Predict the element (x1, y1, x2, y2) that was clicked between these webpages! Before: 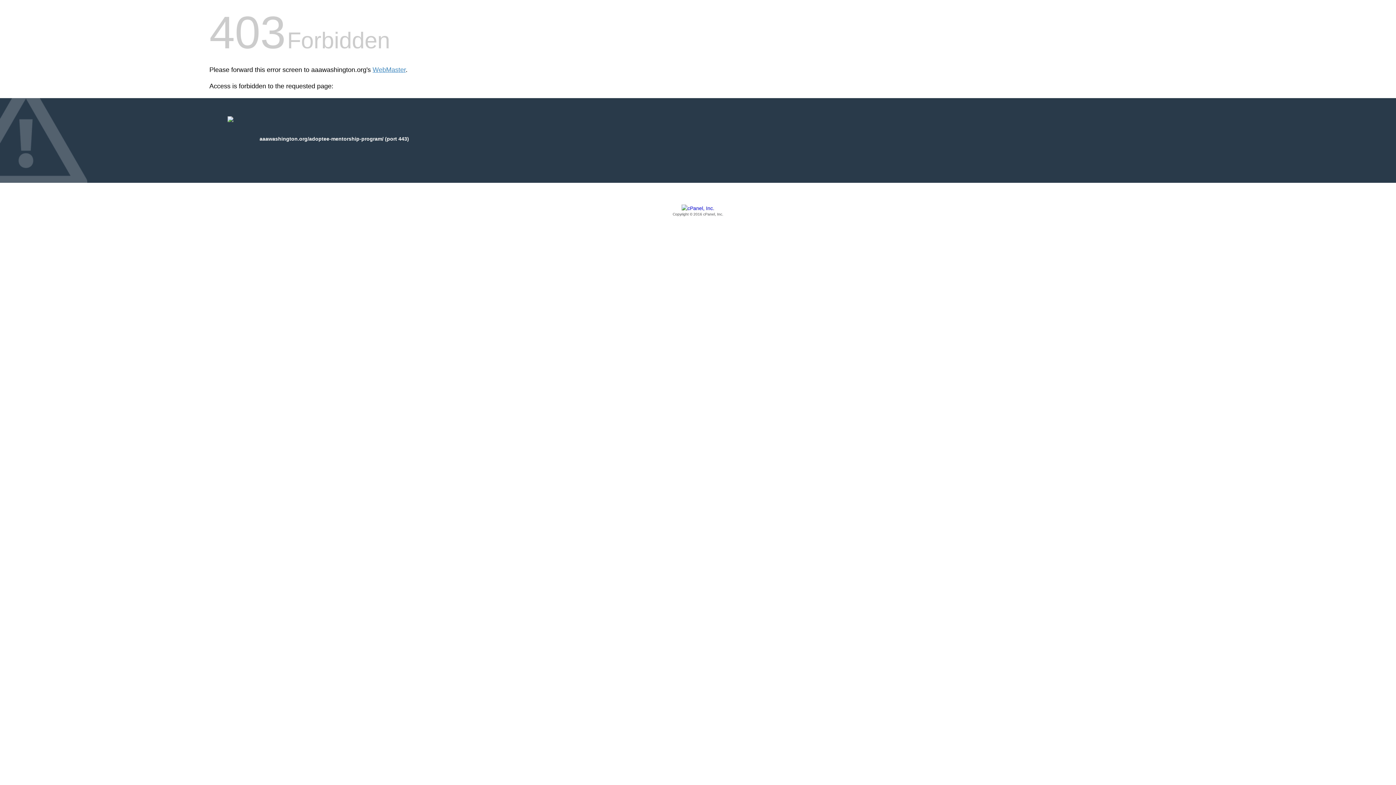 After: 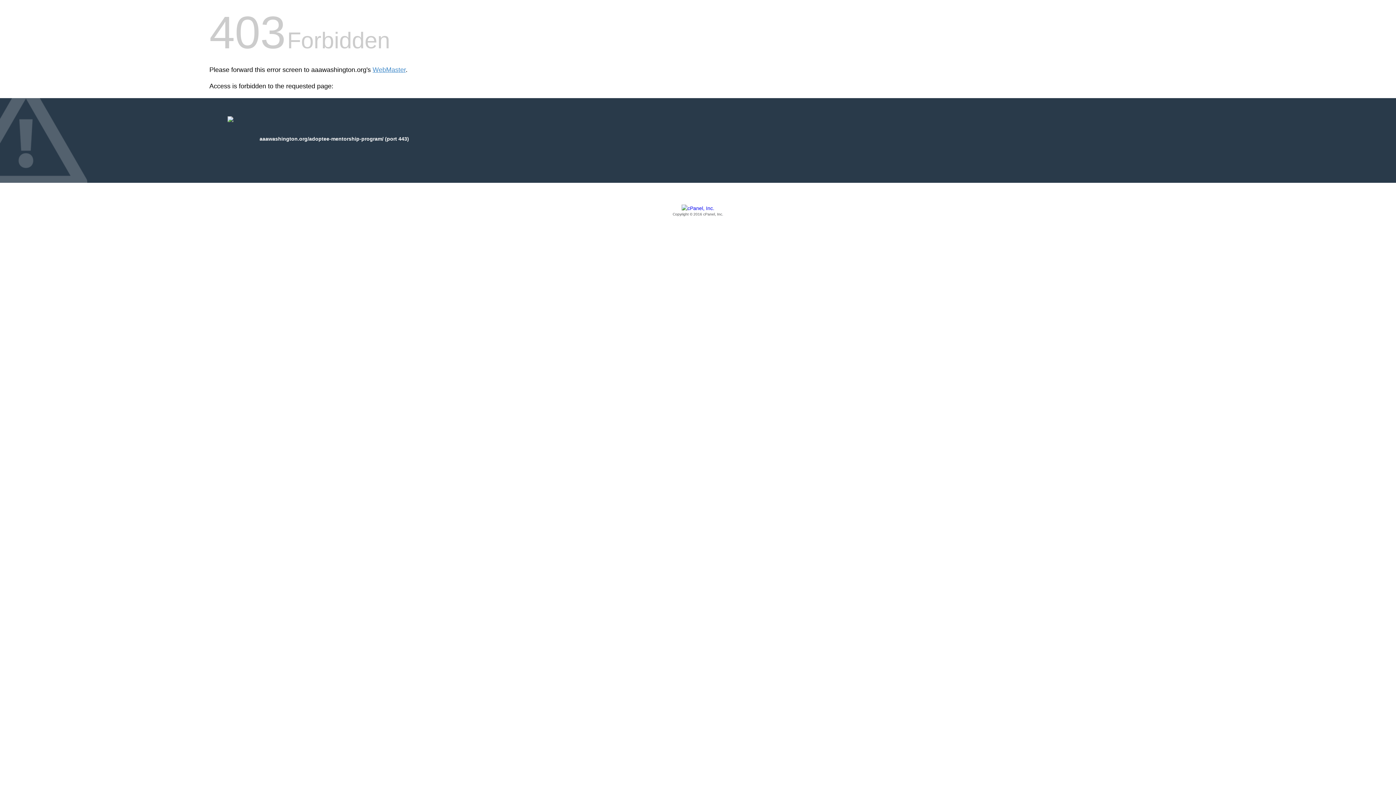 Action: bbox: (209, 205, 1186, 217) label: Copyright © 2016 cPanel, Inc.